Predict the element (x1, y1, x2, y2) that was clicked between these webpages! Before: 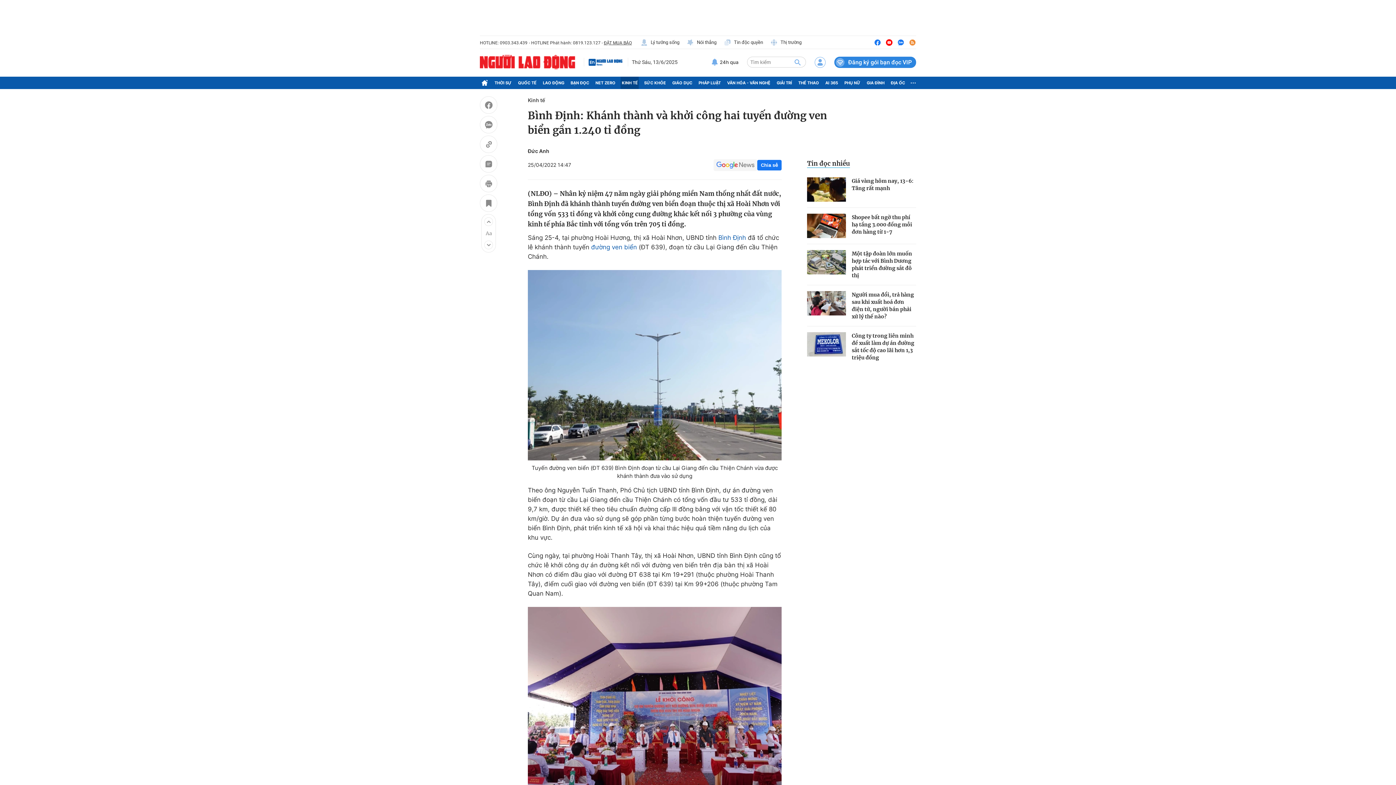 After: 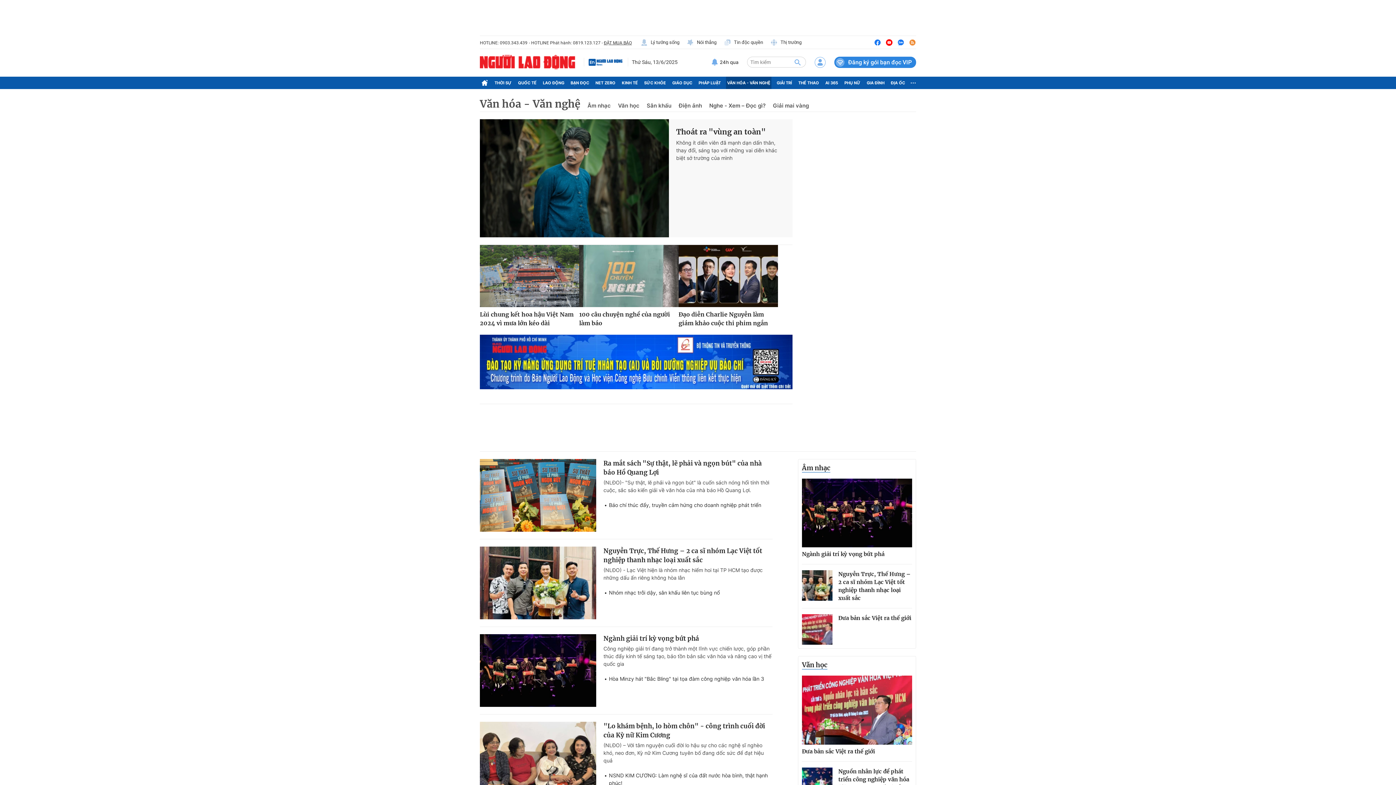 Action: label: VĂN HÓA - VĂN NGHỆ bbox: (726, 76, 771, 89)